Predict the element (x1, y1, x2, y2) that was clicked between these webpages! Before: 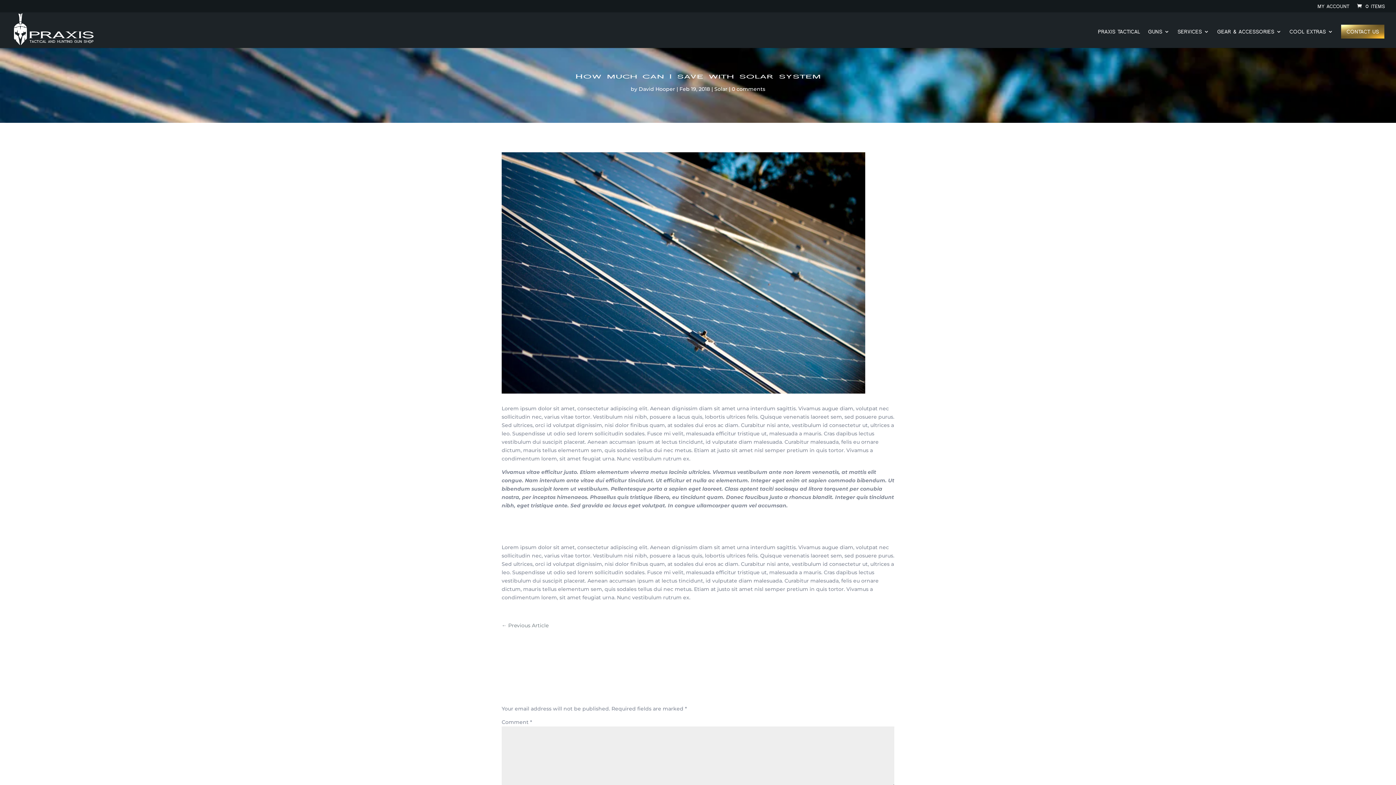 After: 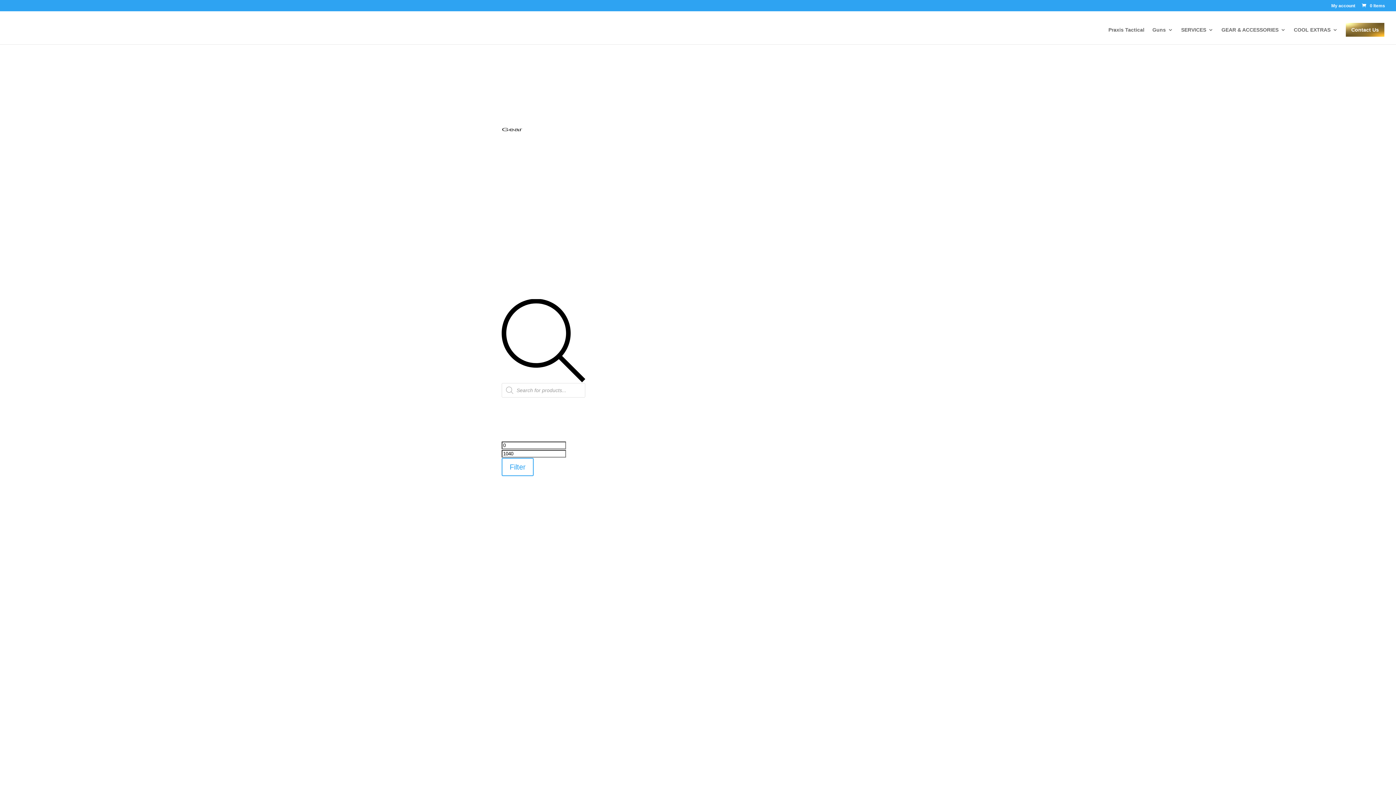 Action: label: GEAR & ACCESSORIES bbox: (1217, 29, 1281, 48)